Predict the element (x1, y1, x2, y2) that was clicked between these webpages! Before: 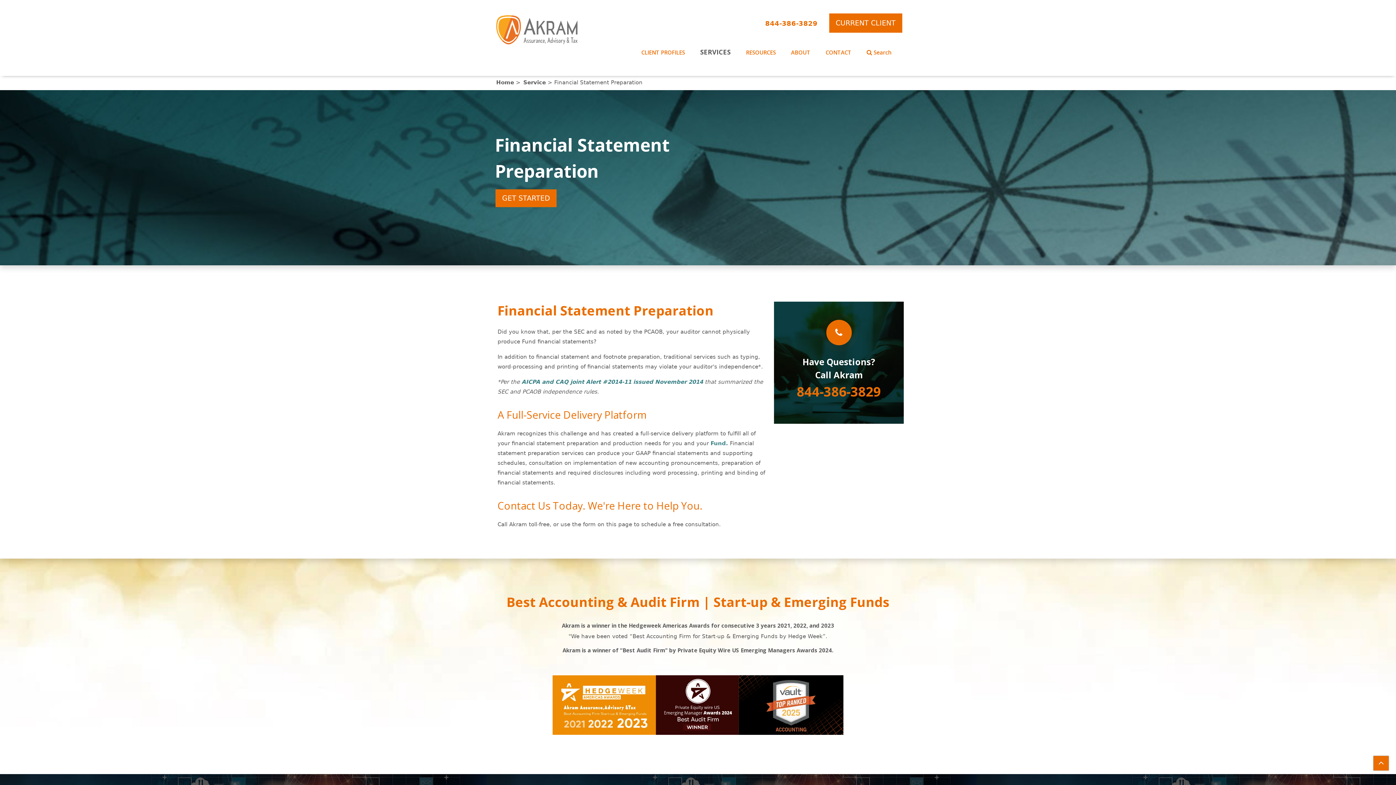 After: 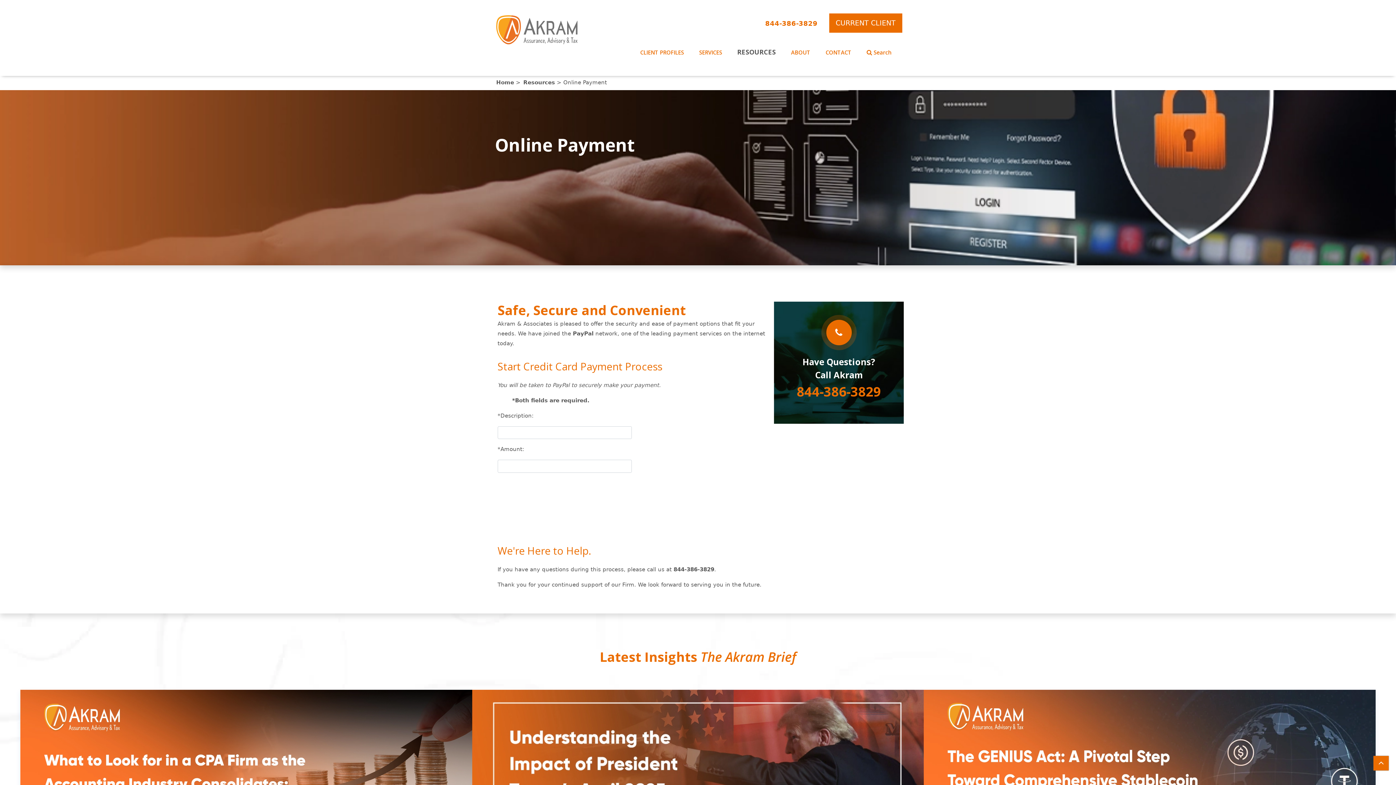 Action: bbox: (641, 64, 653, 76)